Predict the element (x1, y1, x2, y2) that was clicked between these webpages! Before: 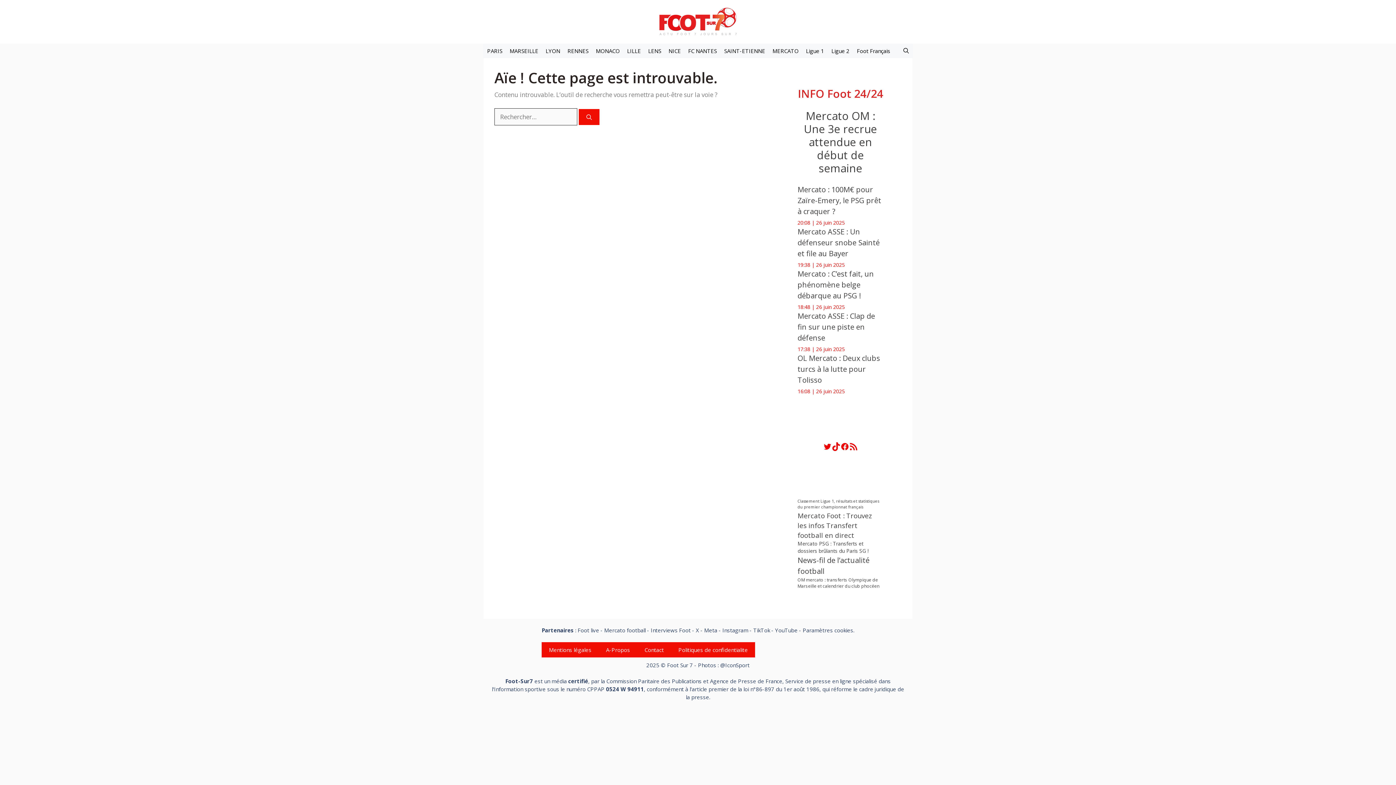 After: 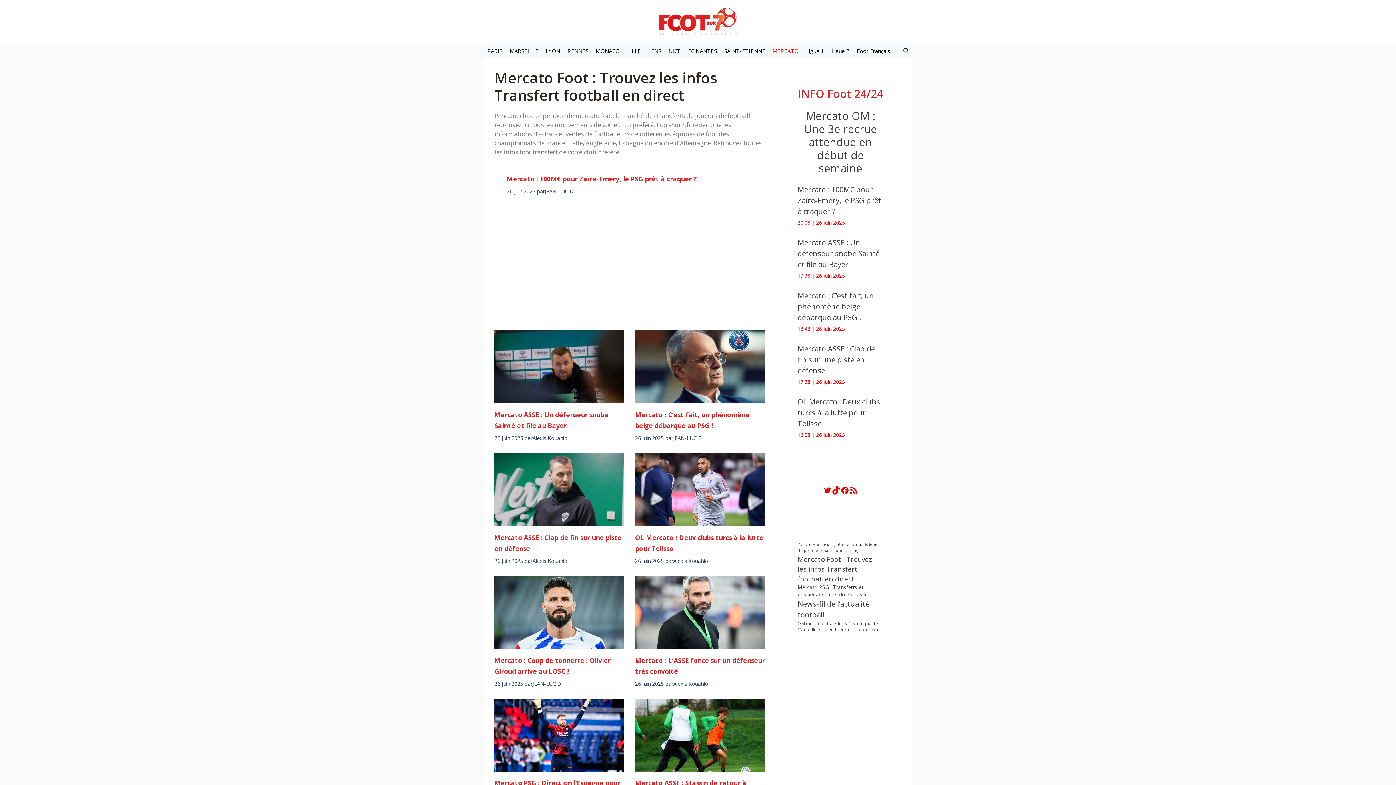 Action: bbox: (769, 43, 802, 58) label: MERCATO